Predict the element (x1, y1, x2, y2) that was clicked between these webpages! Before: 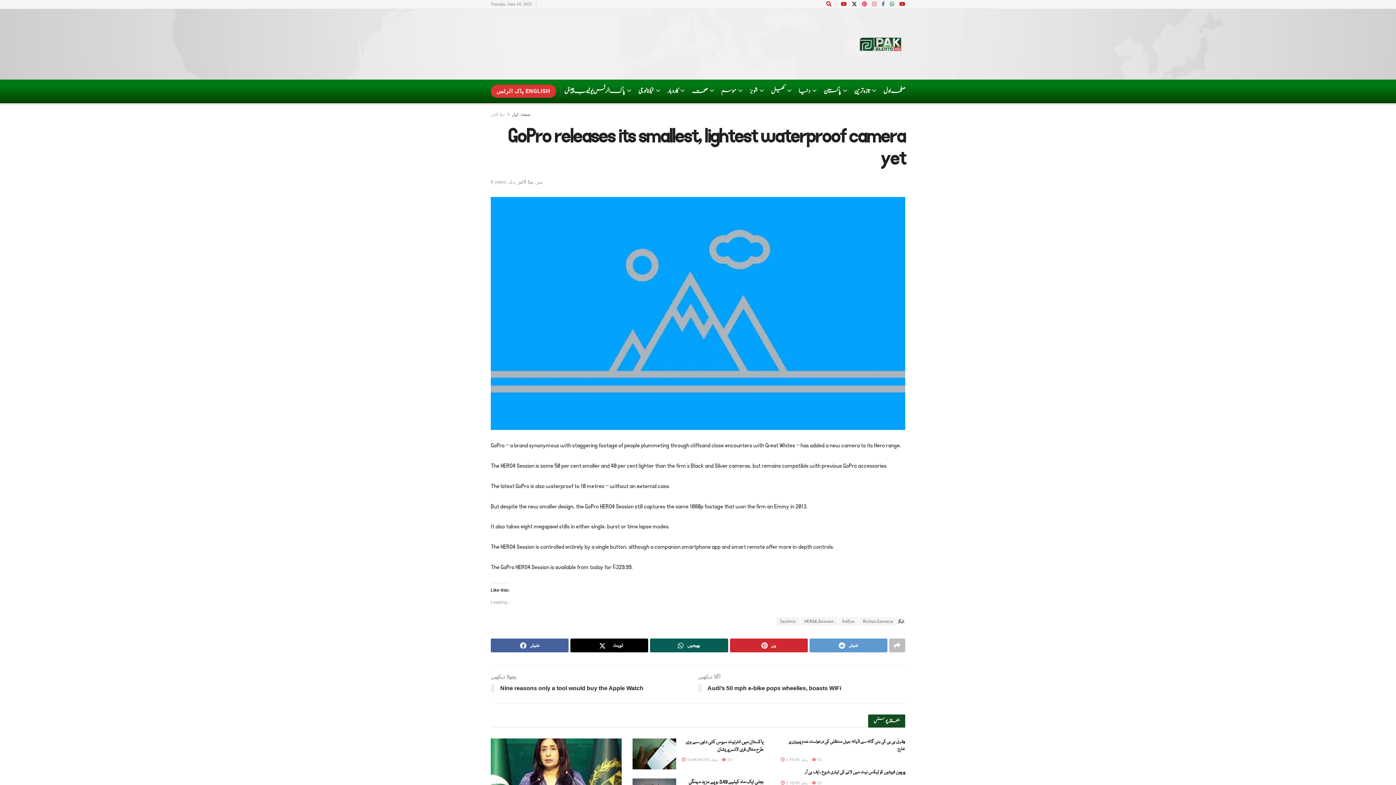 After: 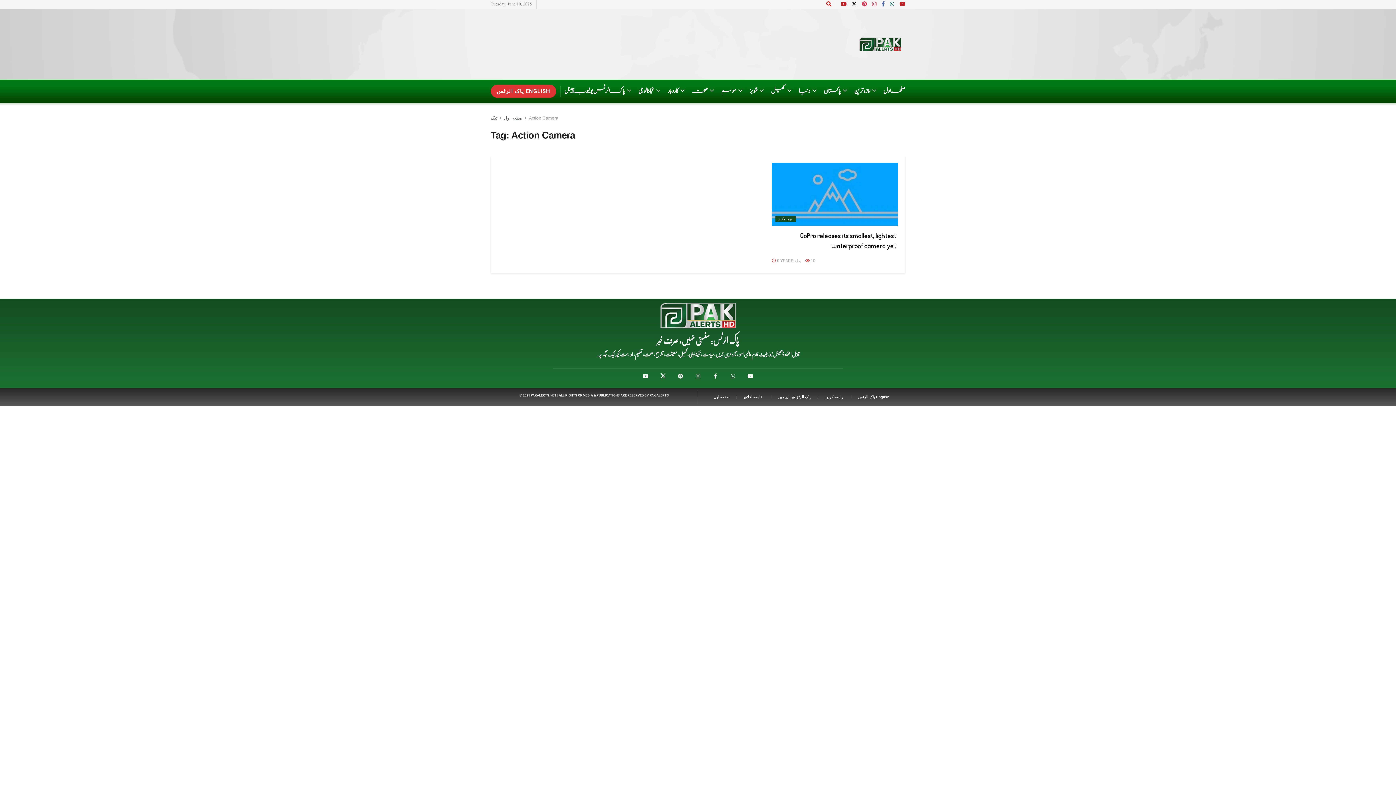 Action: label: Action Camera bbox: (859, 617, 897, 626)